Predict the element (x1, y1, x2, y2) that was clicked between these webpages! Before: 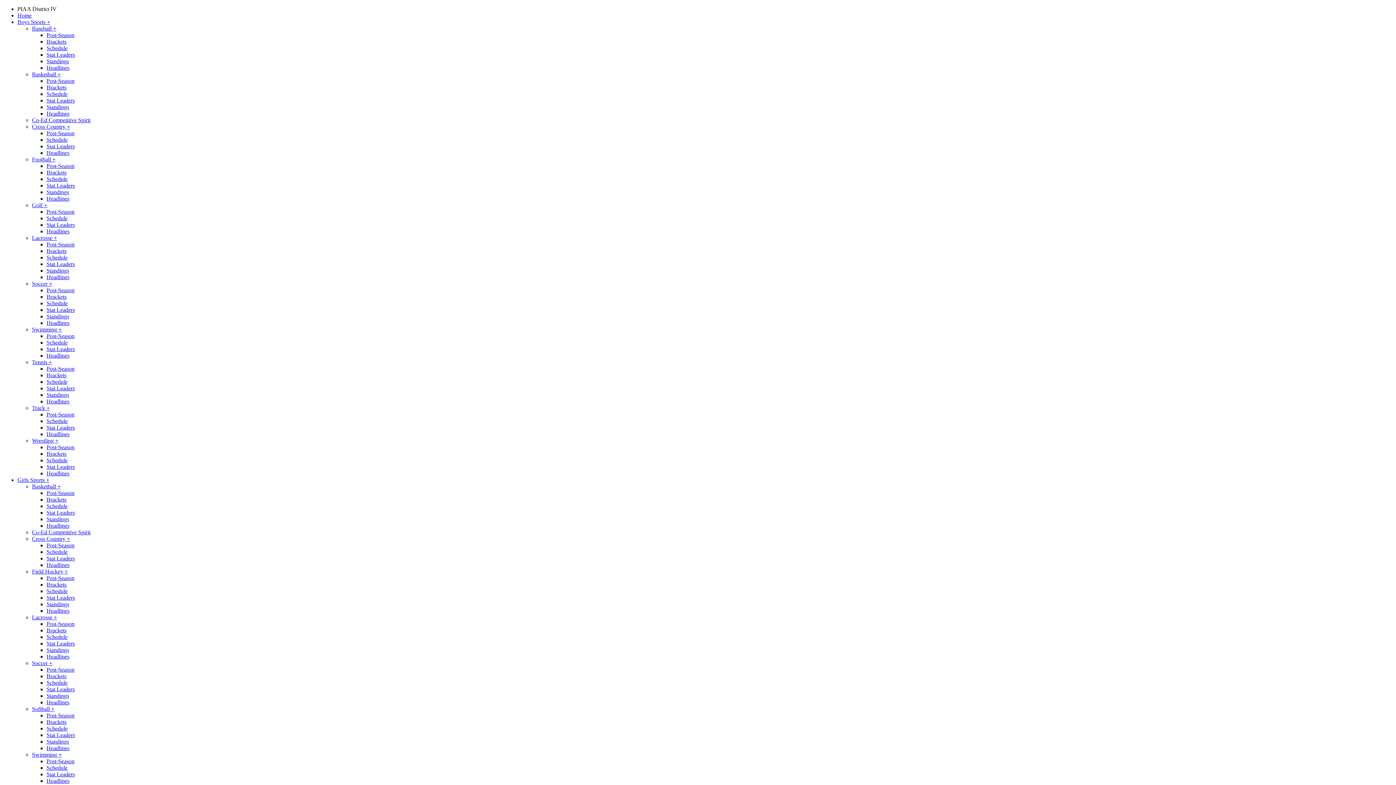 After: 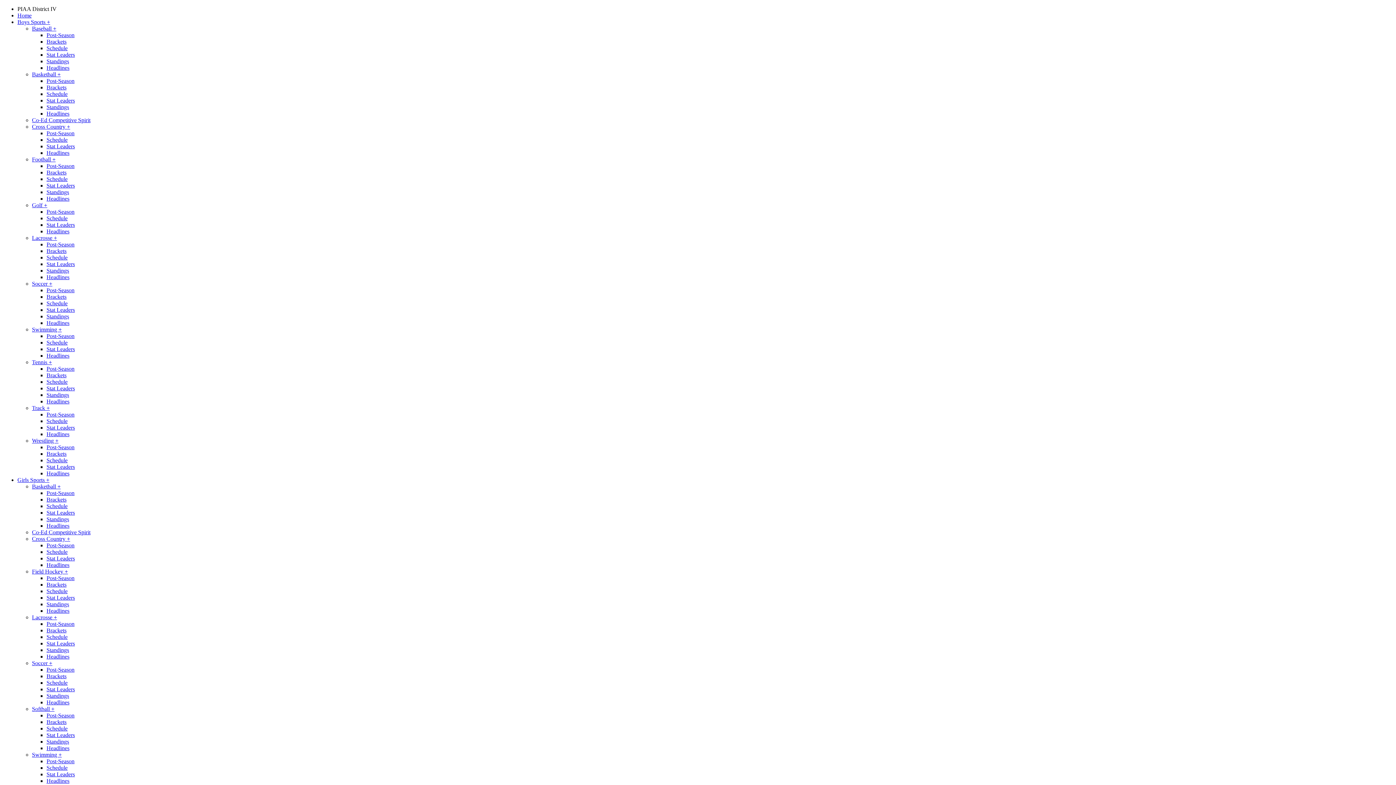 Action: bbox: (46, 38, 66, 44) label: Brackets